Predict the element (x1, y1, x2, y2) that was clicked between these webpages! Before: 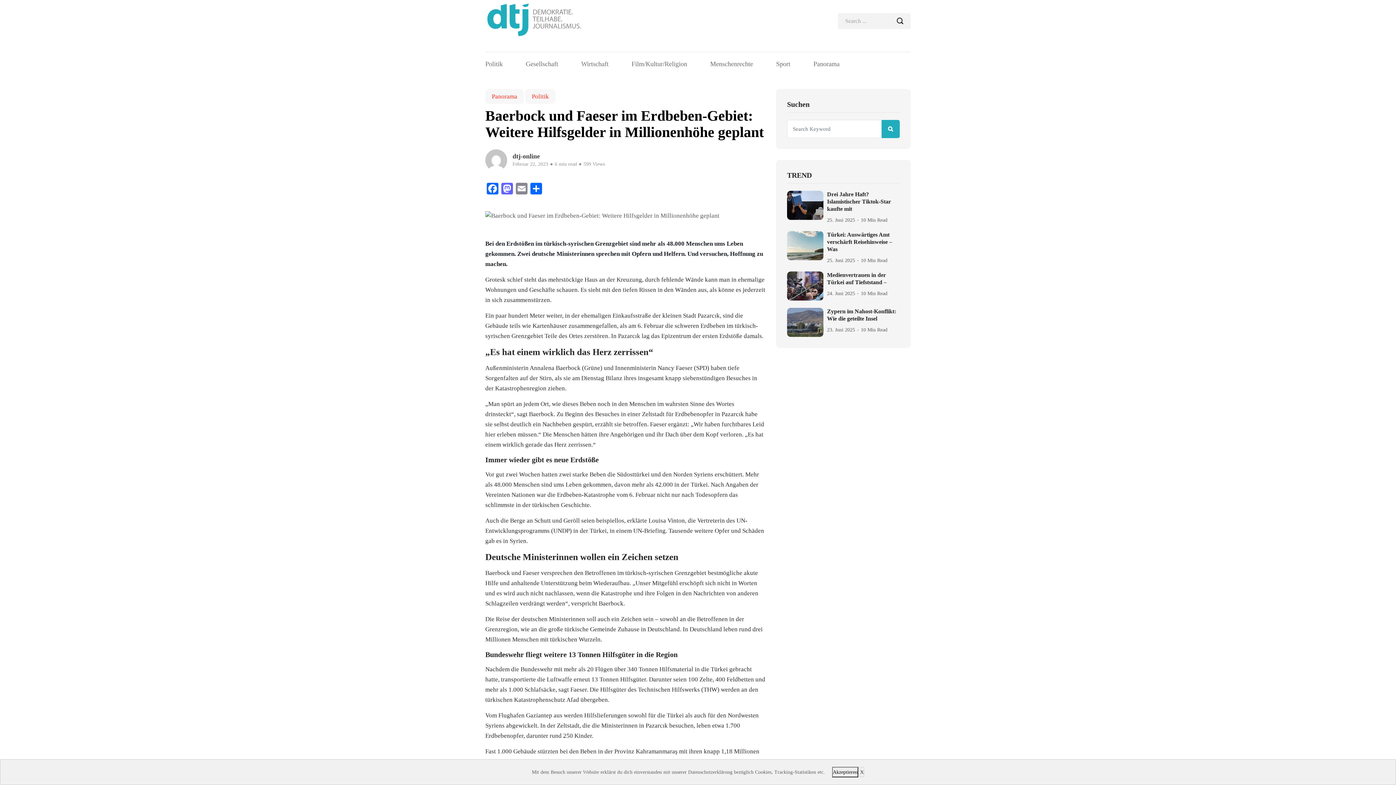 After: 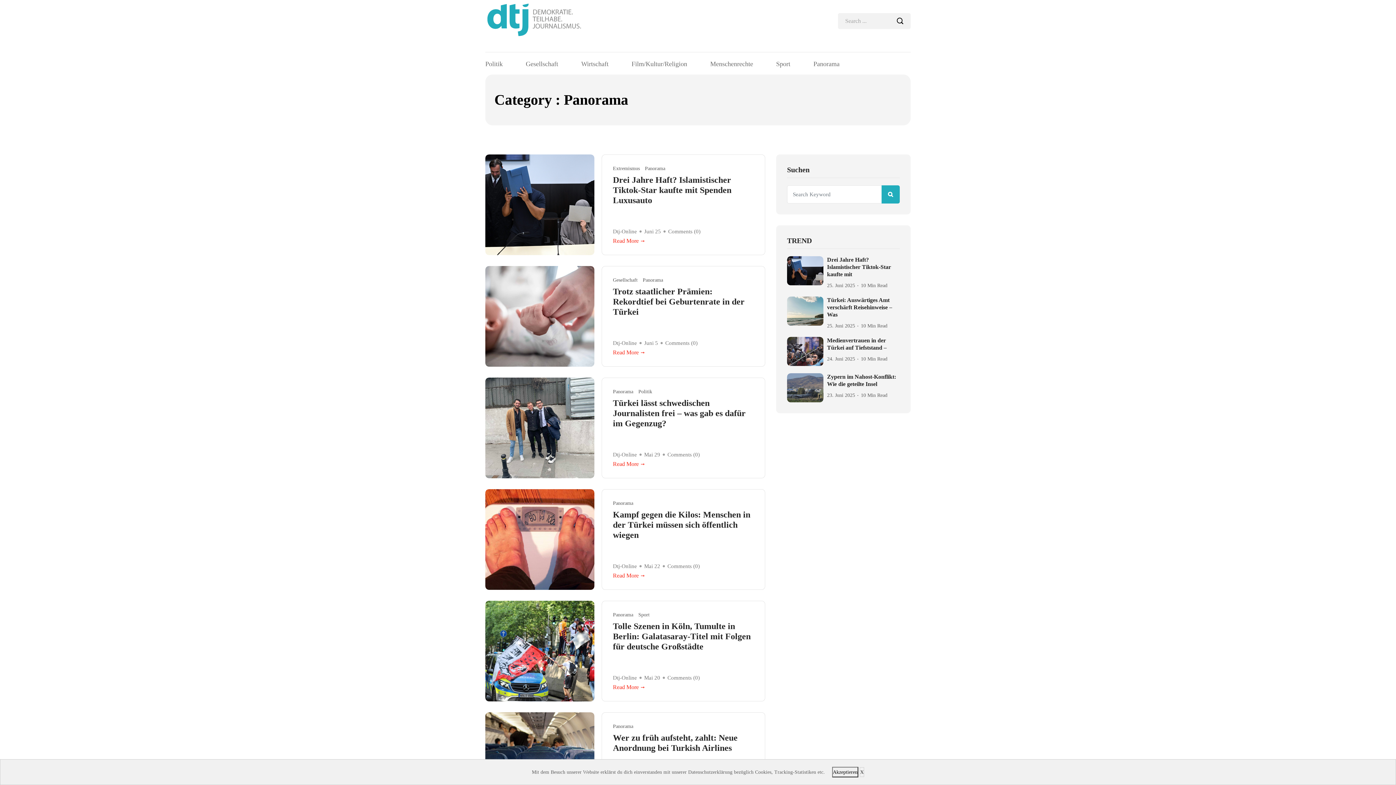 Action: label: Panorama bbox: (813, 60, 839, 67)